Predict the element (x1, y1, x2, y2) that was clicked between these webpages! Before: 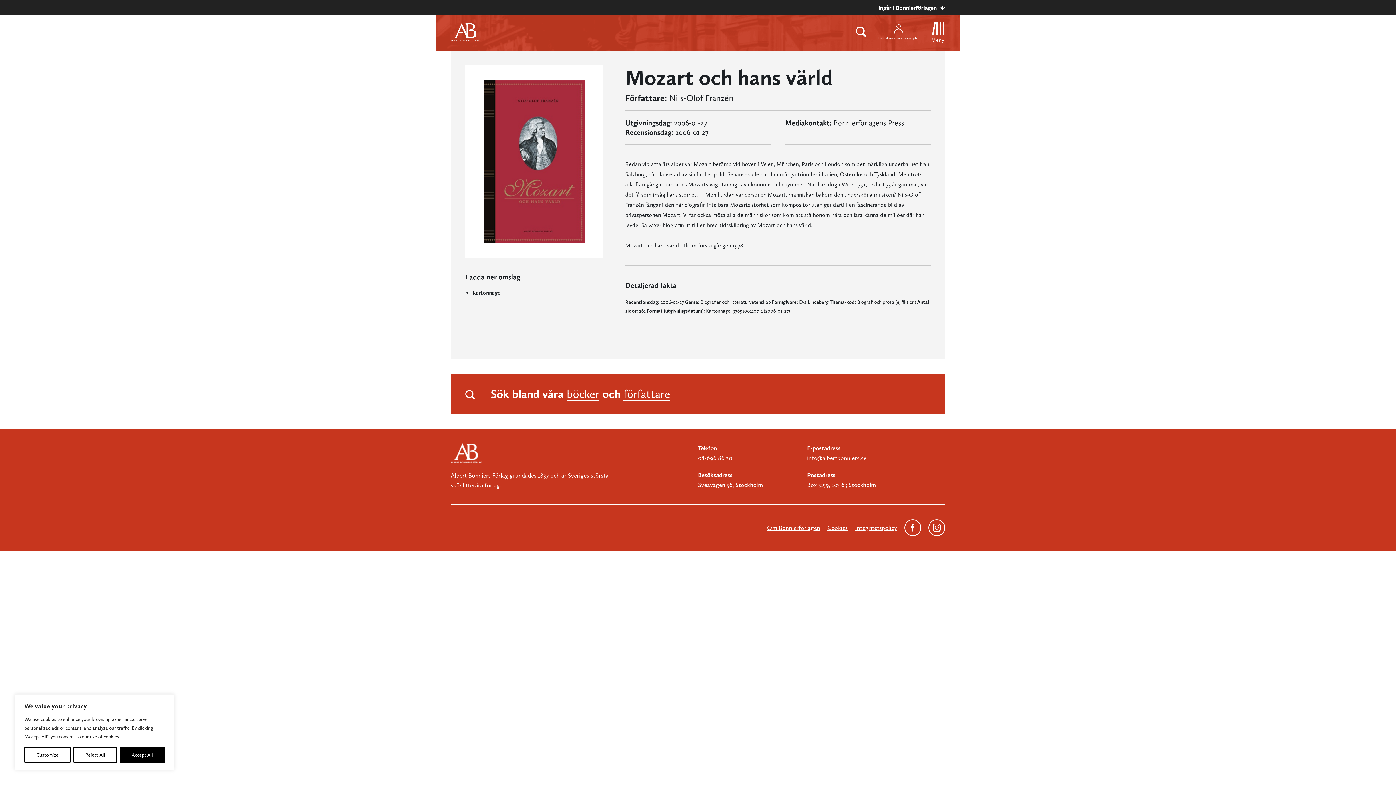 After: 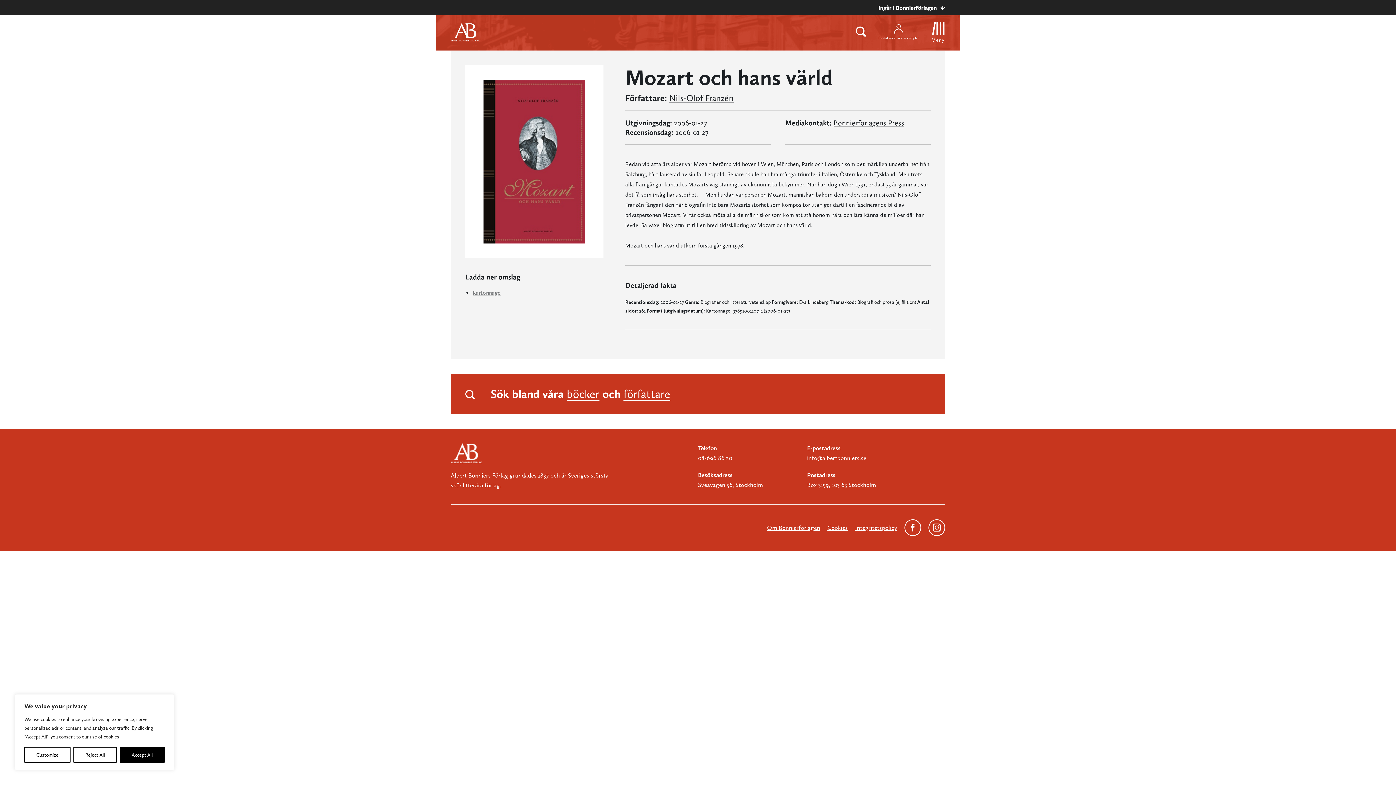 Action: bbox: (472, 289, 500, 296) label: Kartonnage